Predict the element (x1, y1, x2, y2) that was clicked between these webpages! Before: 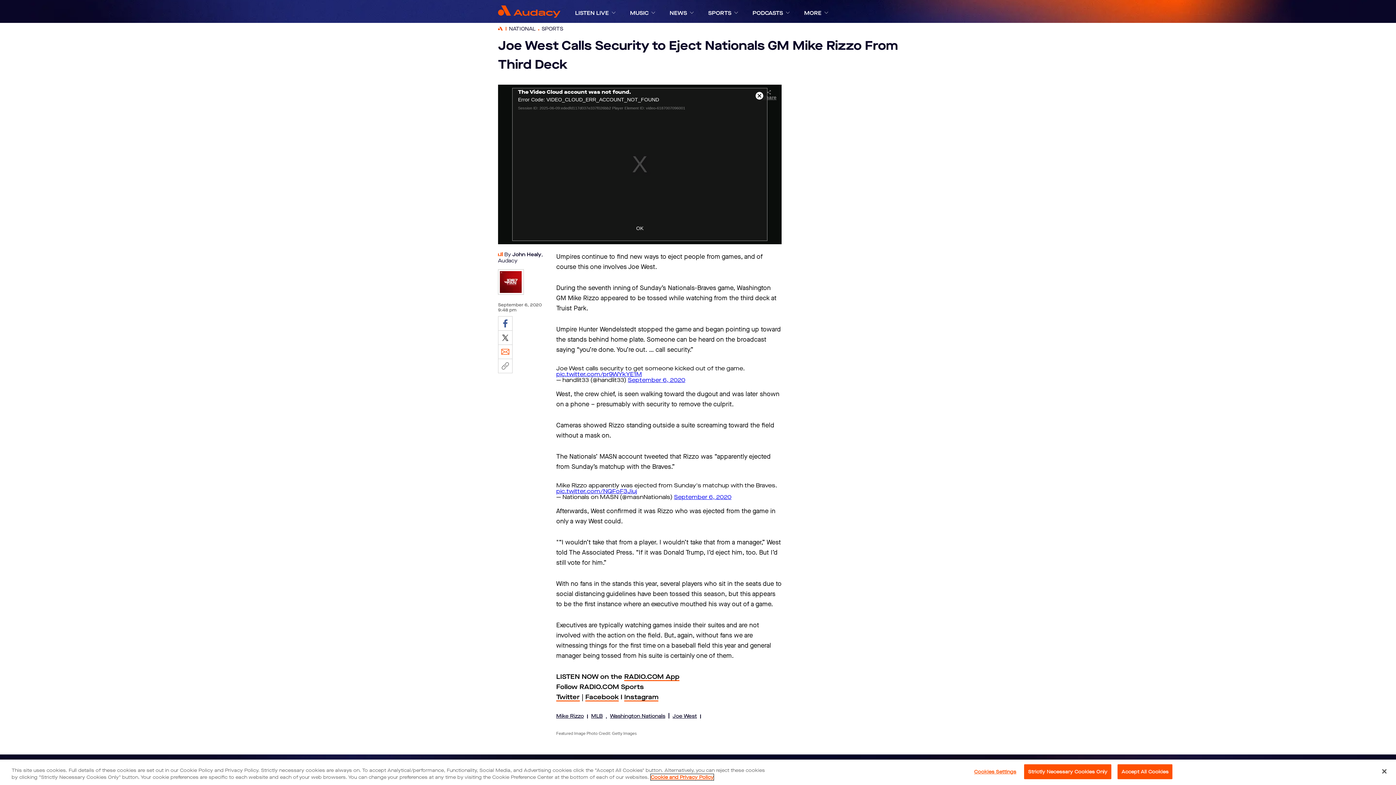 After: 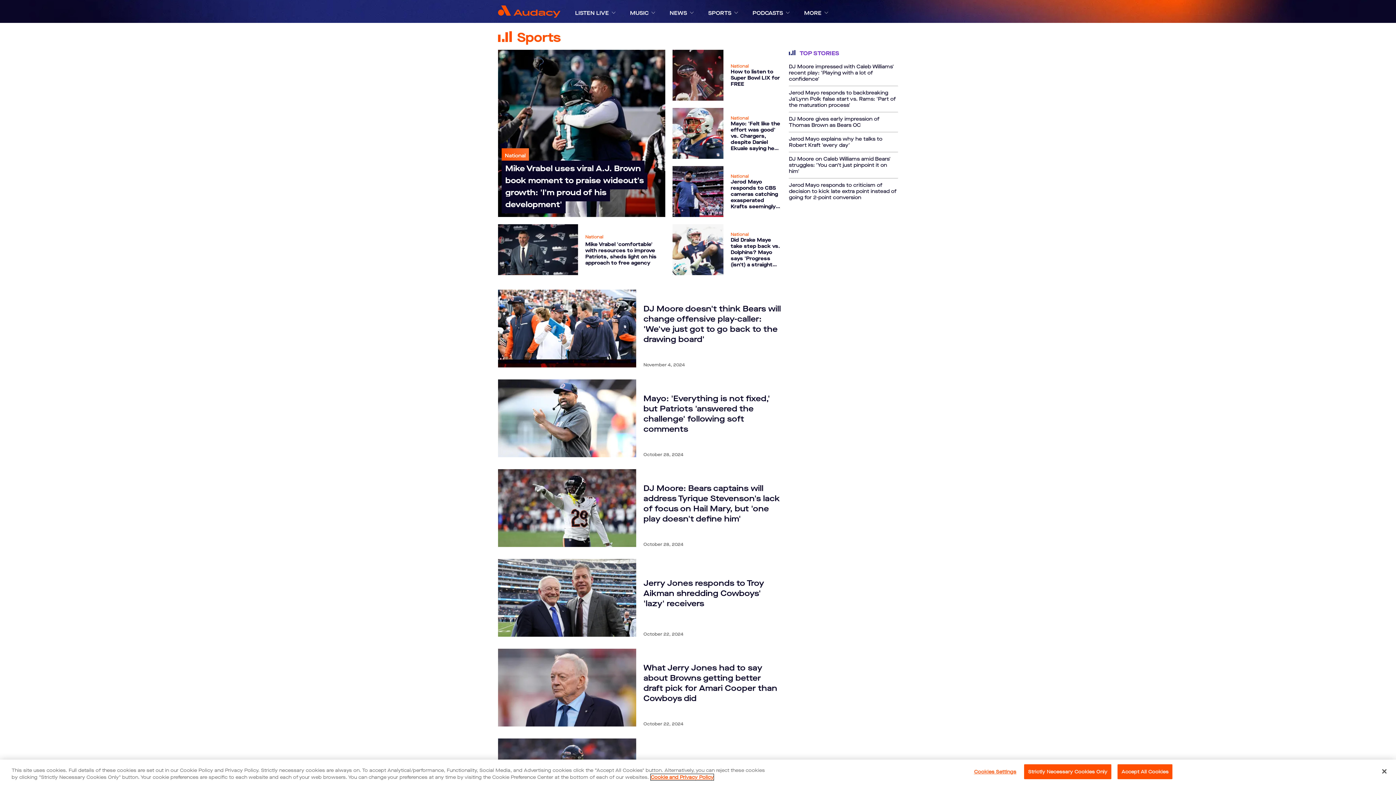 Action: bbox: (541, 44, 563, 50) label: SPORTS